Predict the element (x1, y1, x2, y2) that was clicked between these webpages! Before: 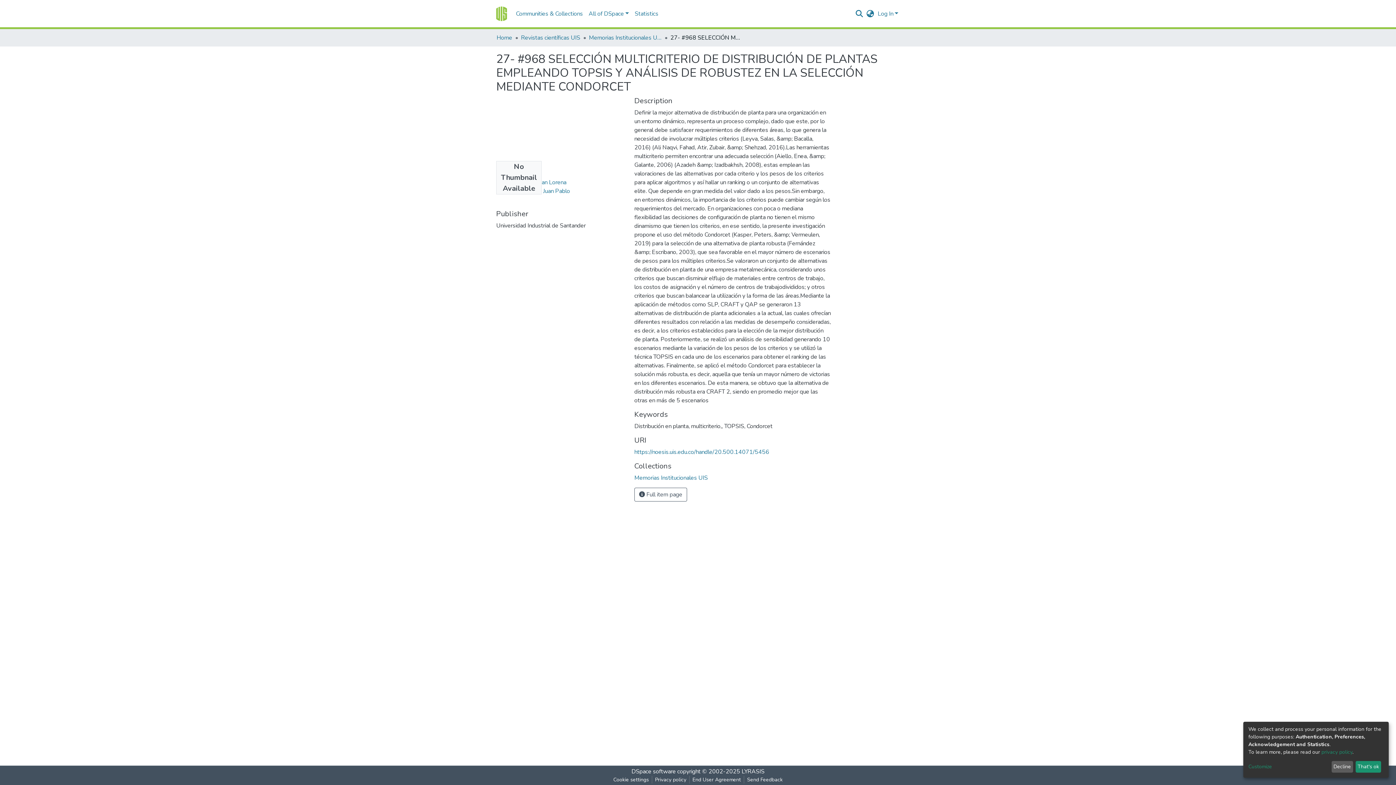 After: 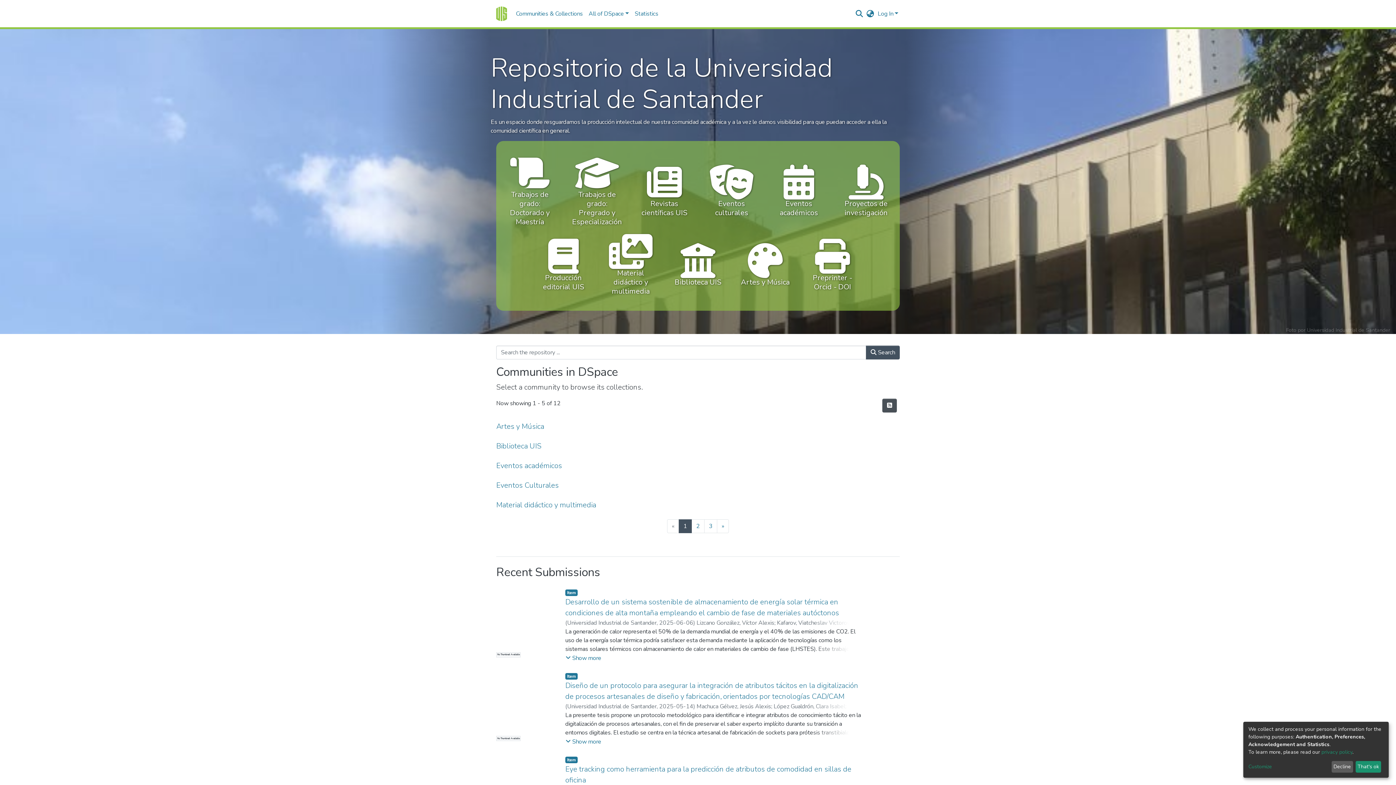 Action: label: Home bbox: (496, 33, 512, 42)